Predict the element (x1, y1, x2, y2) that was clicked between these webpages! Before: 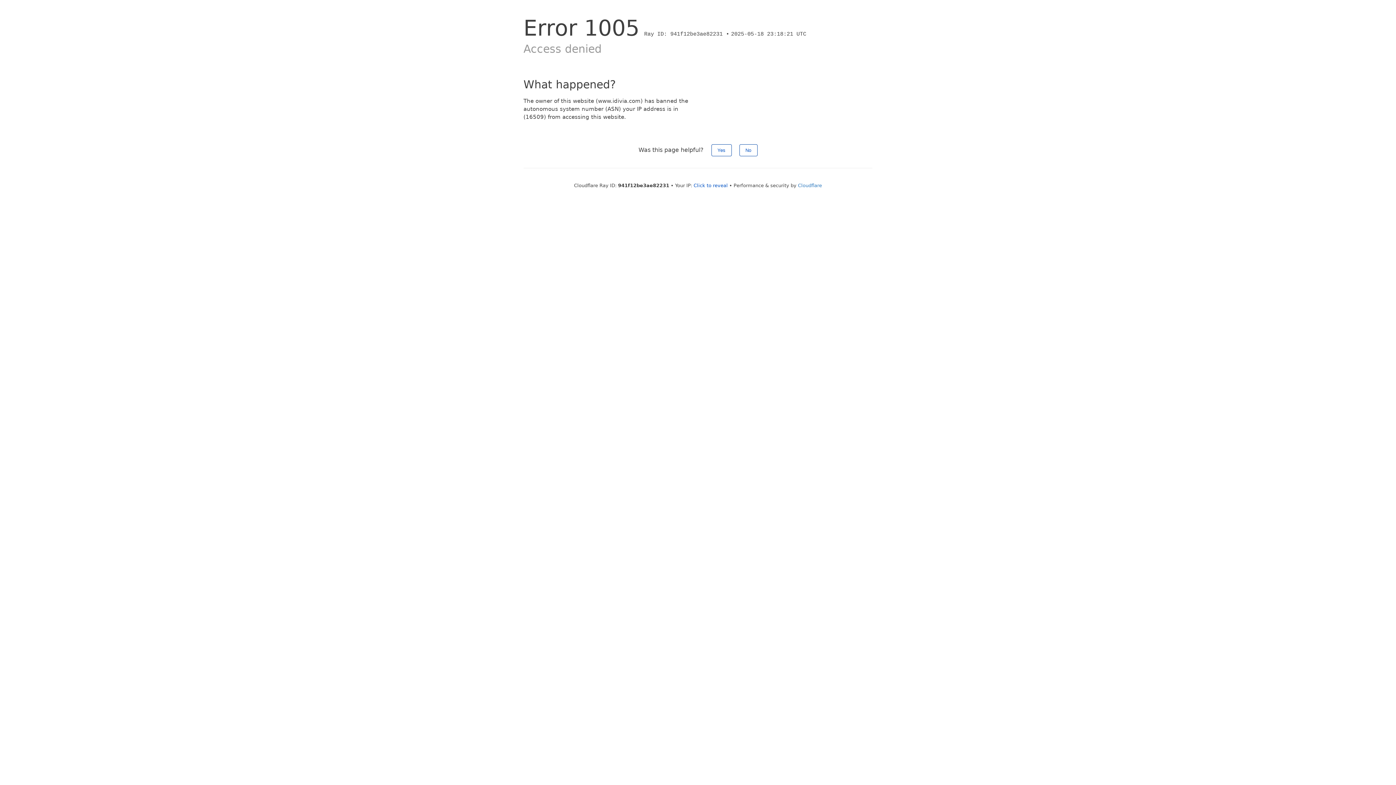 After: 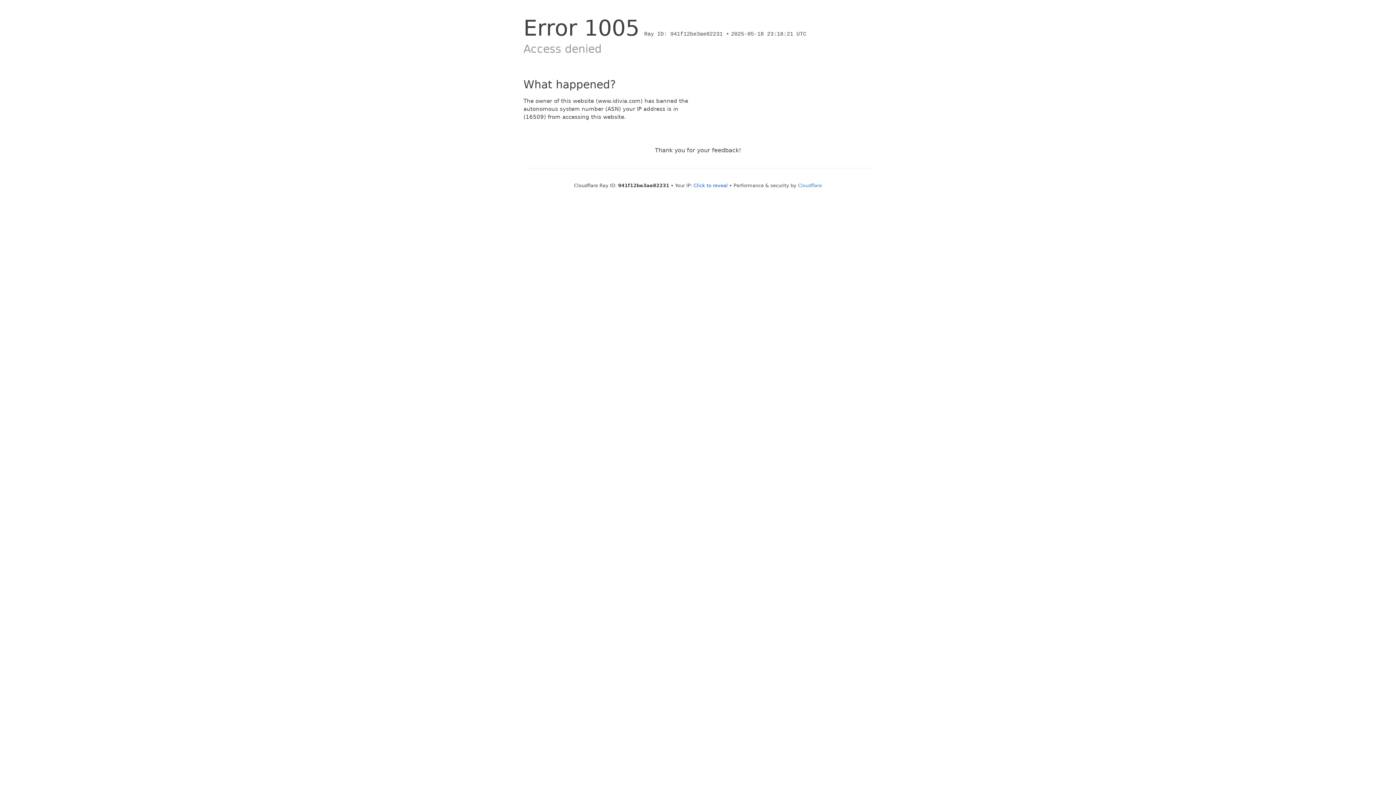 Action: label: No bbox: (739, 144, 757, 156)